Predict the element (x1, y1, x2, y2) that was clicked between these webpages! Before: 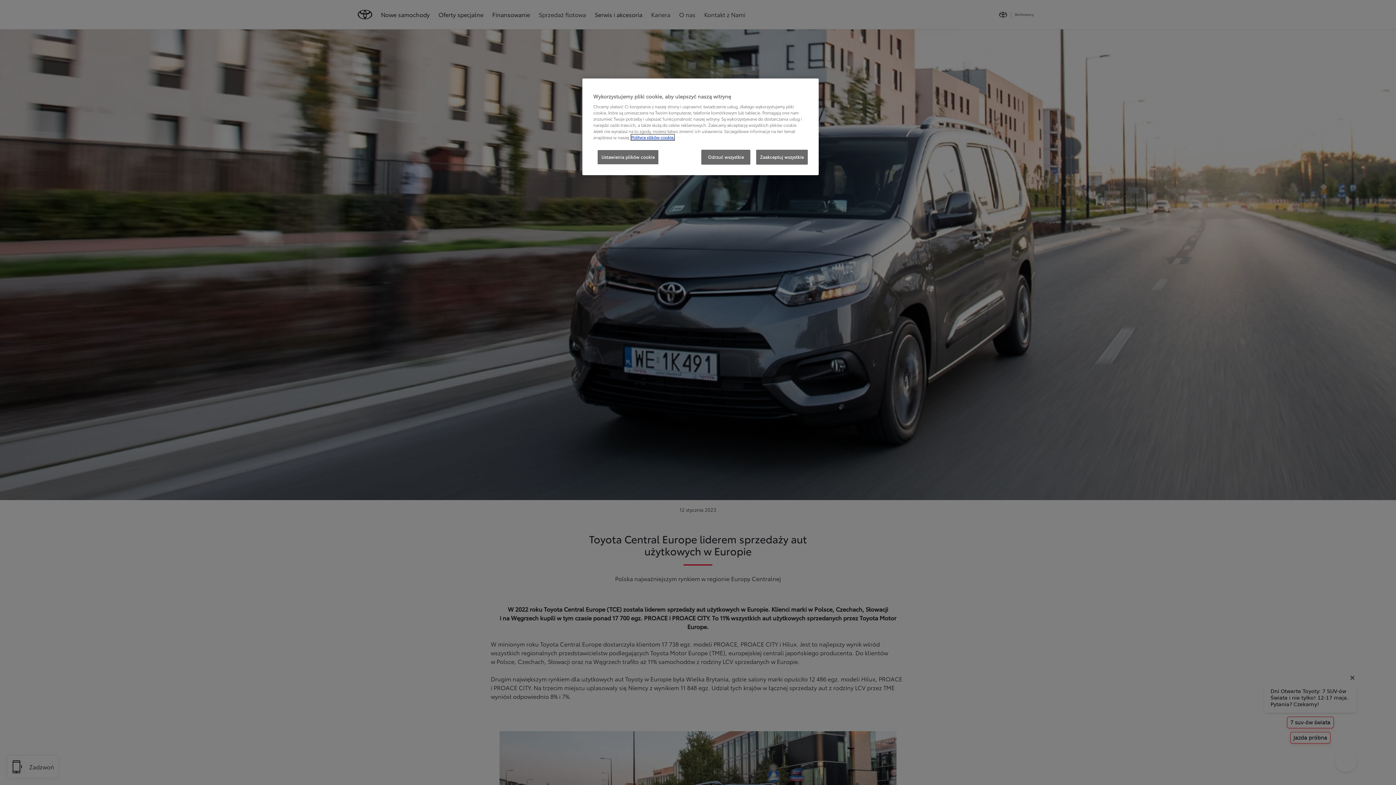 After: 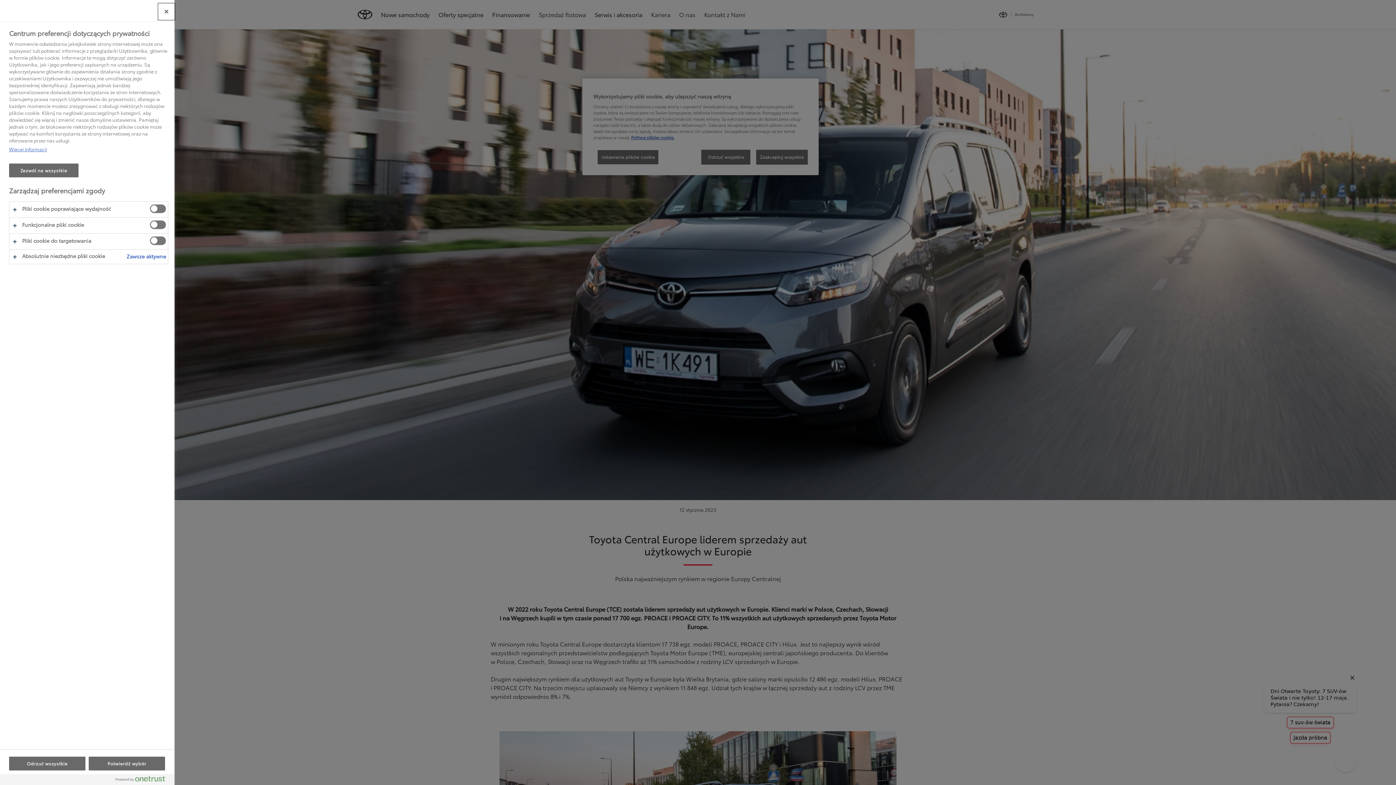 Action: label: Ustawienia plików cookie bbox: (597, 149, 658, 164)